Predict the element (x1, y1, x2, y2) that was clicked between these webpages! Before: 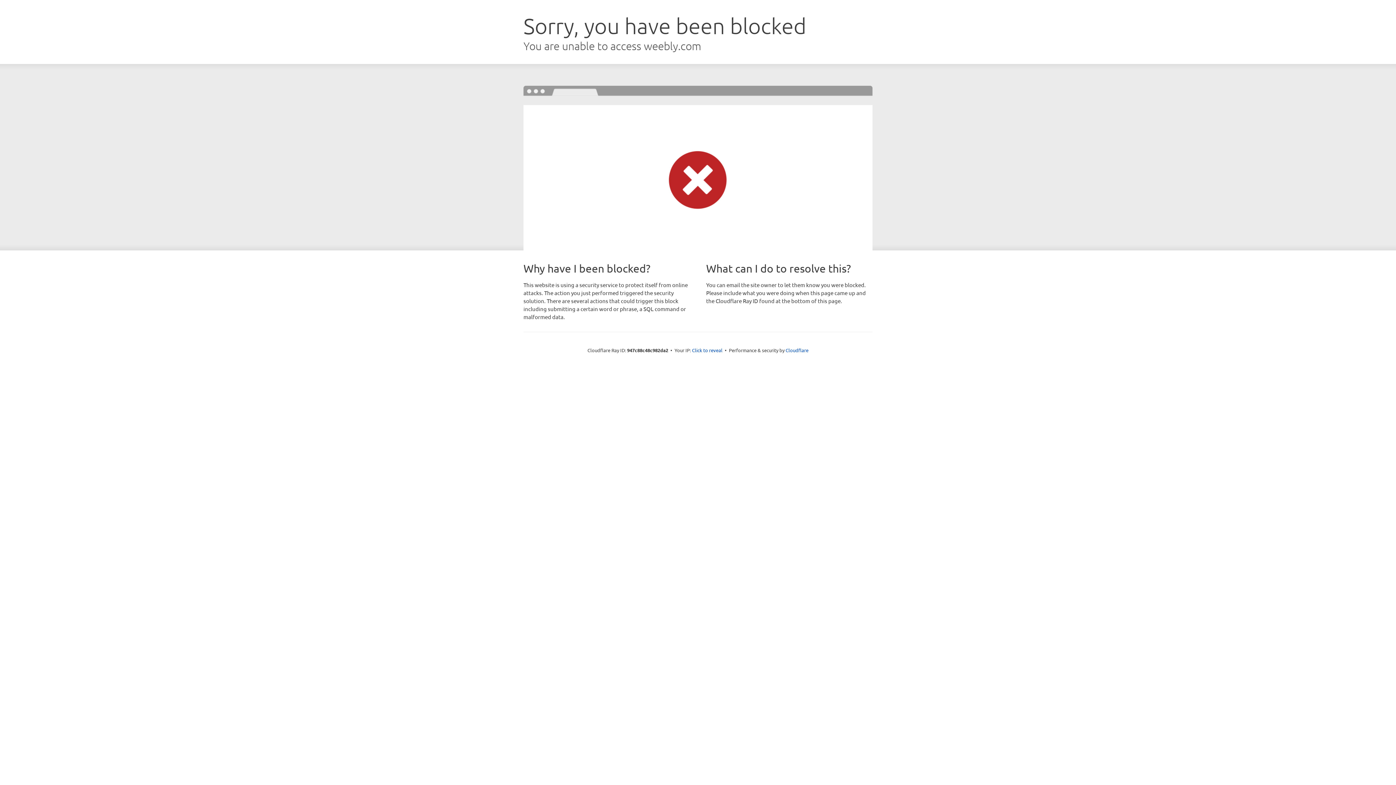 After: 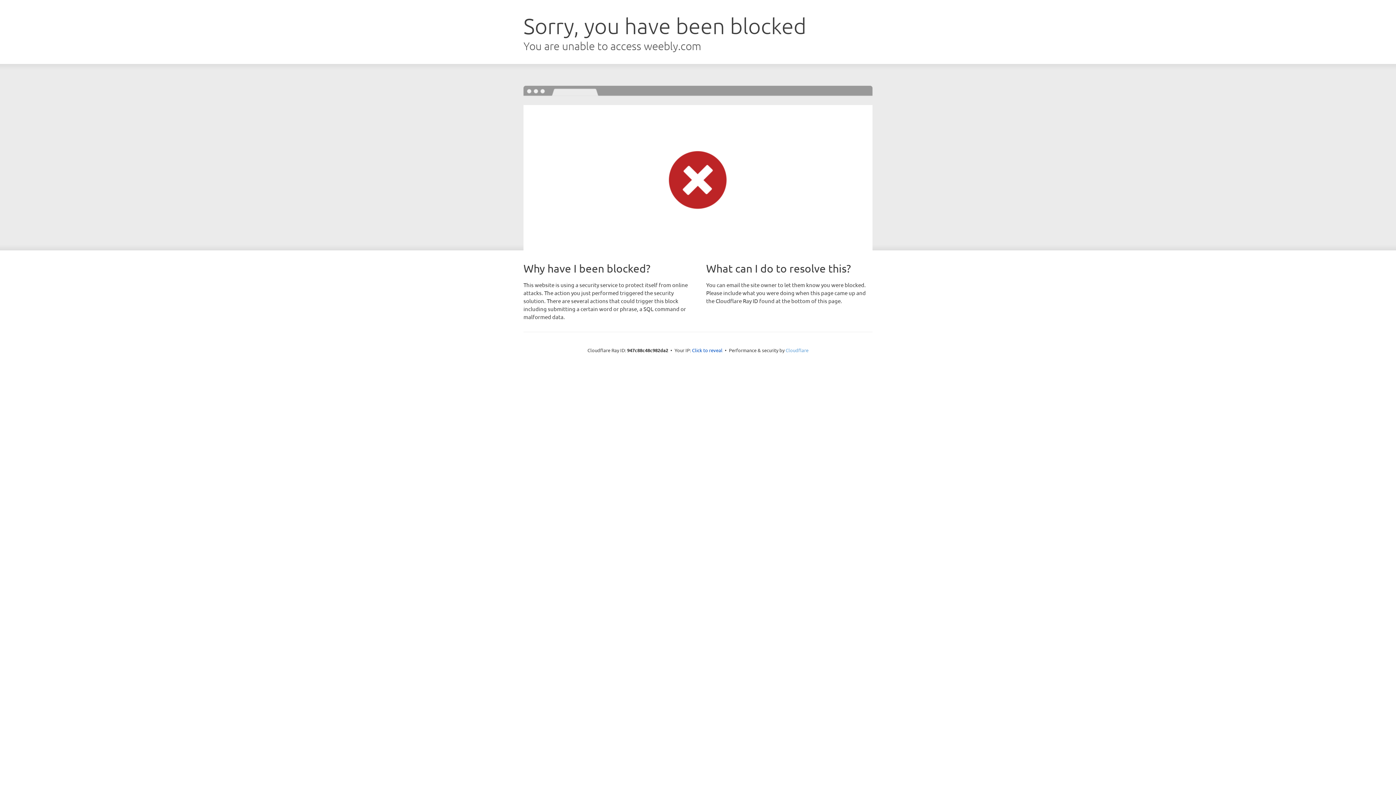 Action: label: Cloudflare bbox: (785, 347, 808, 353)